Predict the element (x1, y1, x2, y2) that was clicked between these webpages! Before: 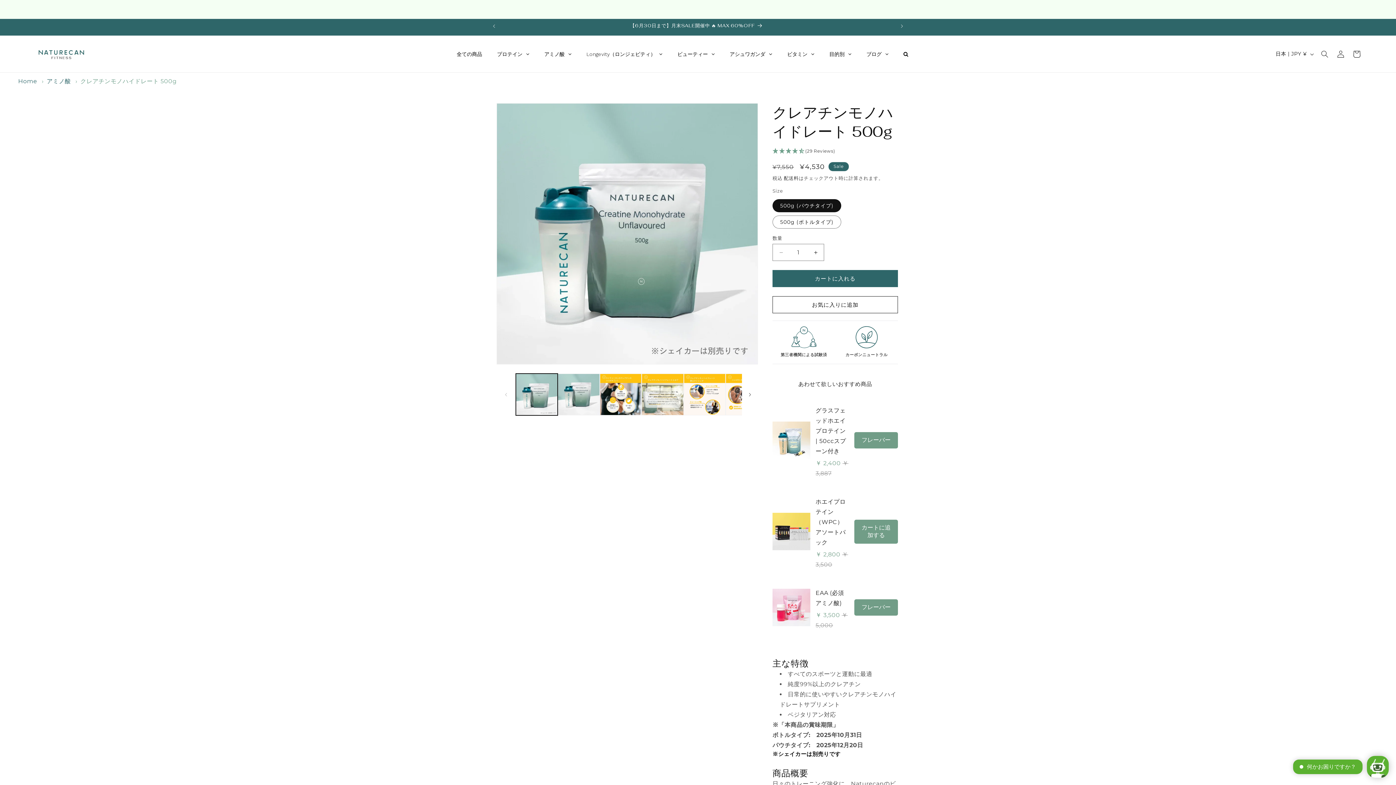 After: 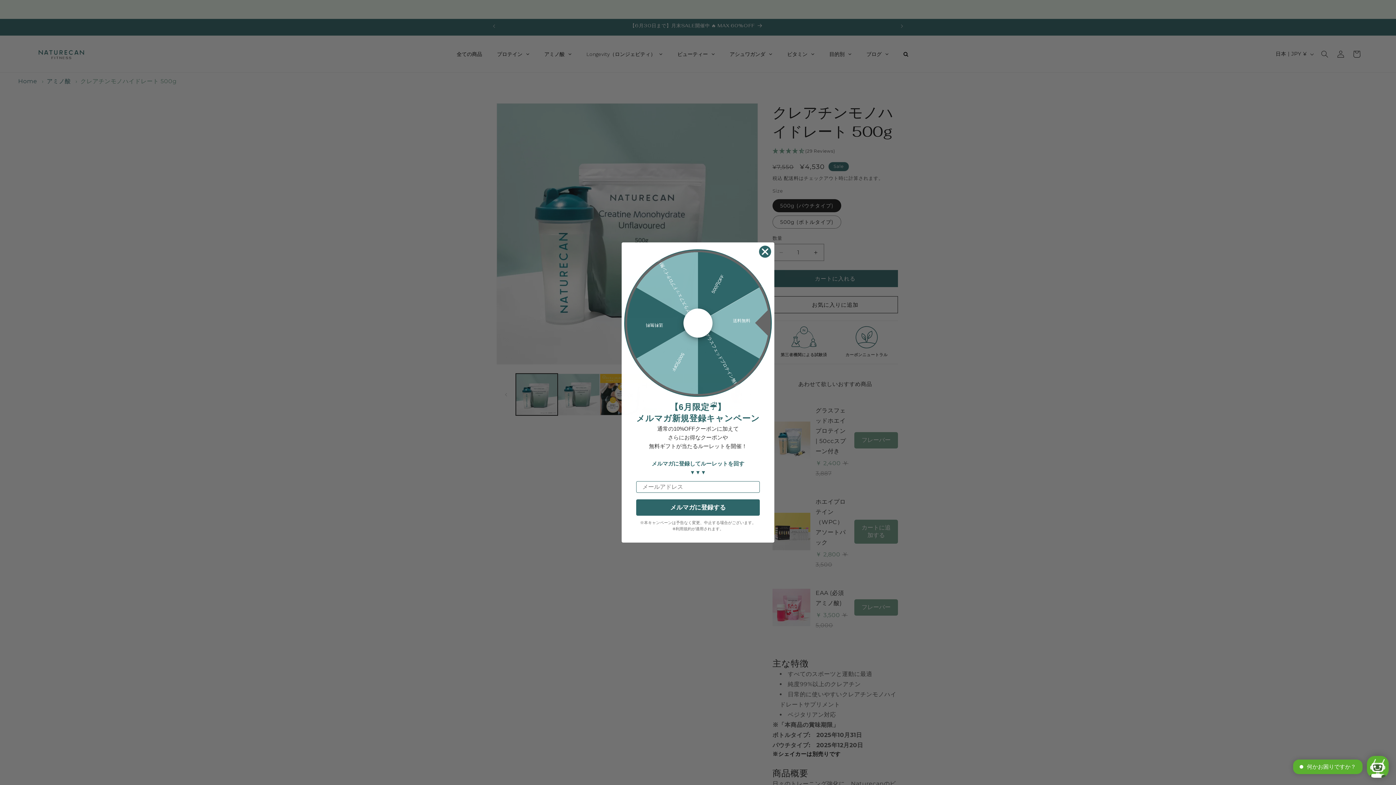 Action: label: クレアチンモノハイドレート 500g の数量を減らす bbox: (773, 244, 789, 261)